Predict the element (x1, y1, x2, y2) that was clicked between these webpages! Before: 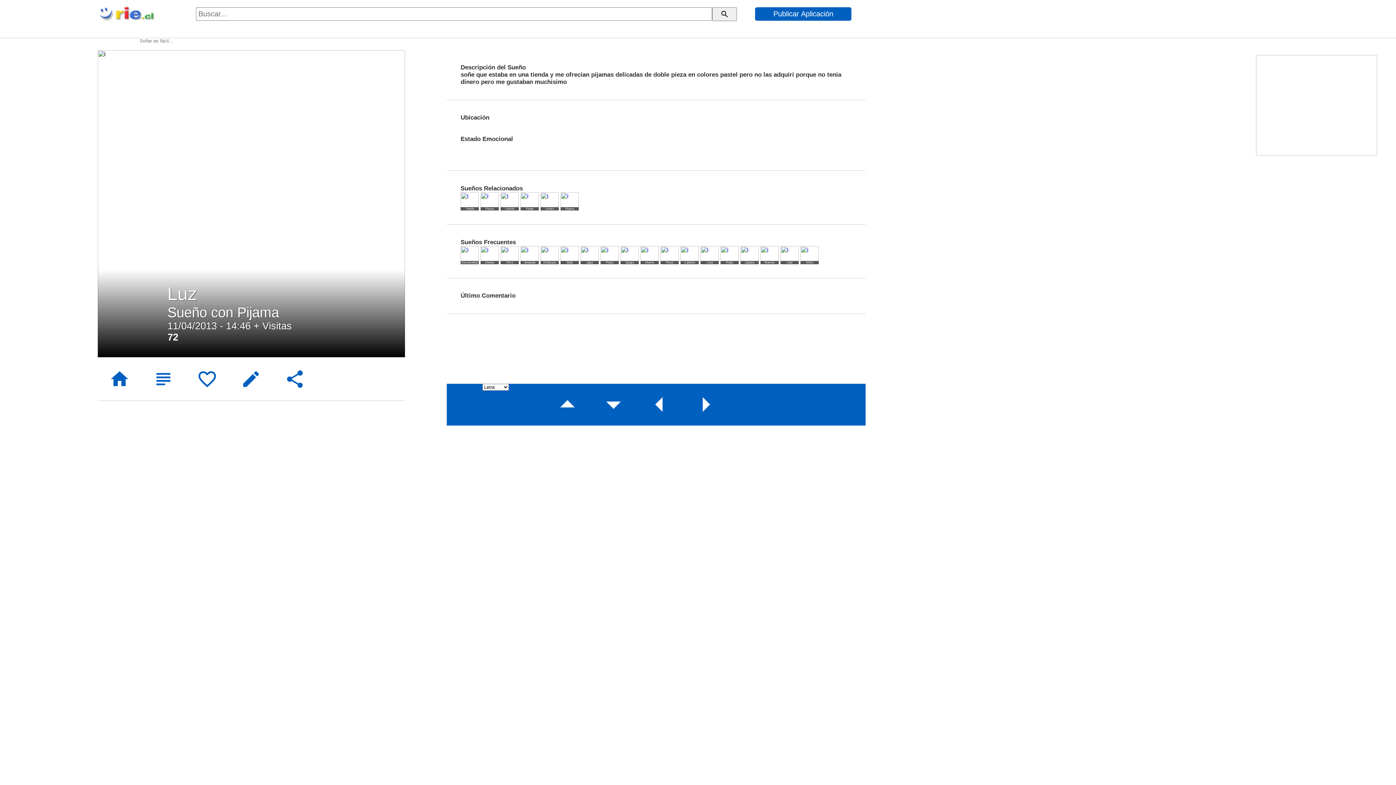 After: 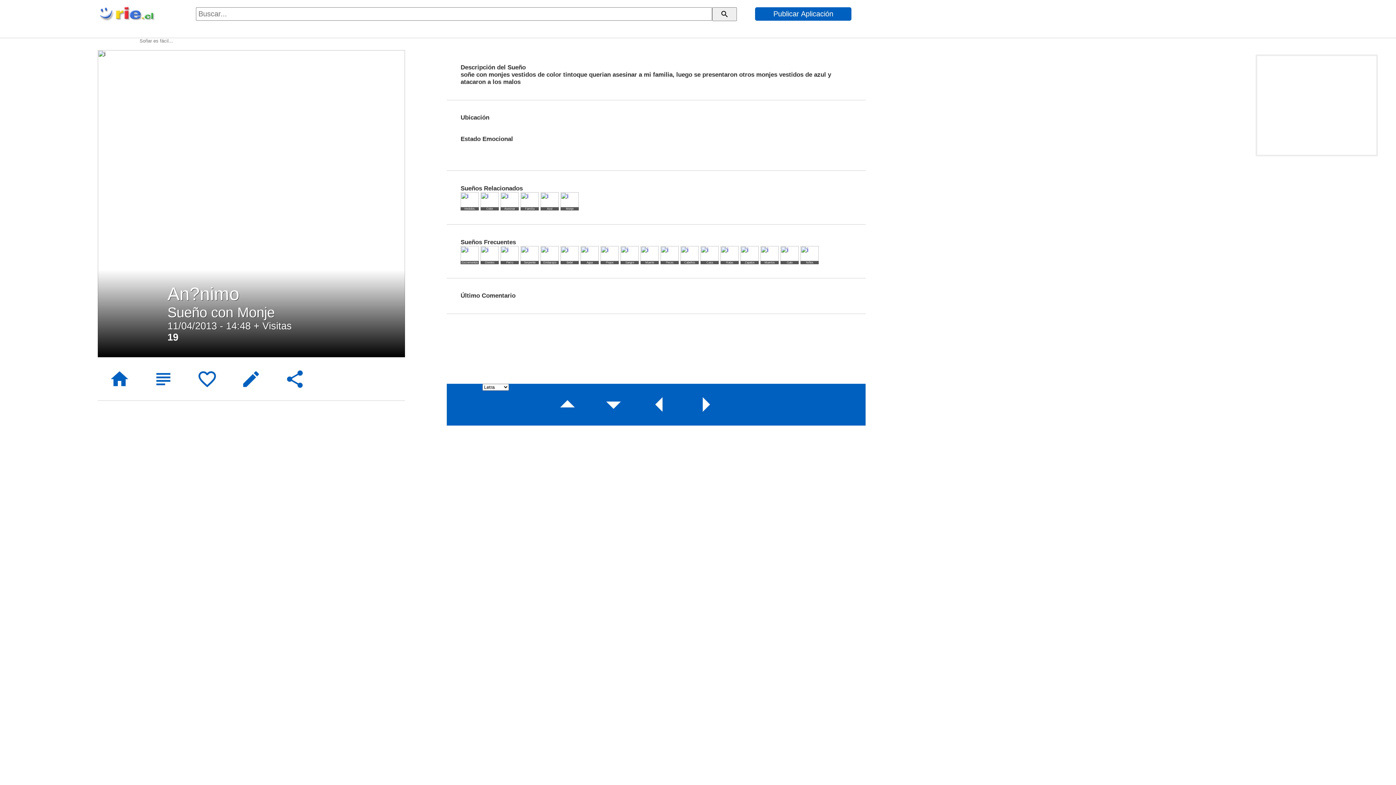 Action: label: arrow_drop_up bbox: (544, 383, 590, 425)